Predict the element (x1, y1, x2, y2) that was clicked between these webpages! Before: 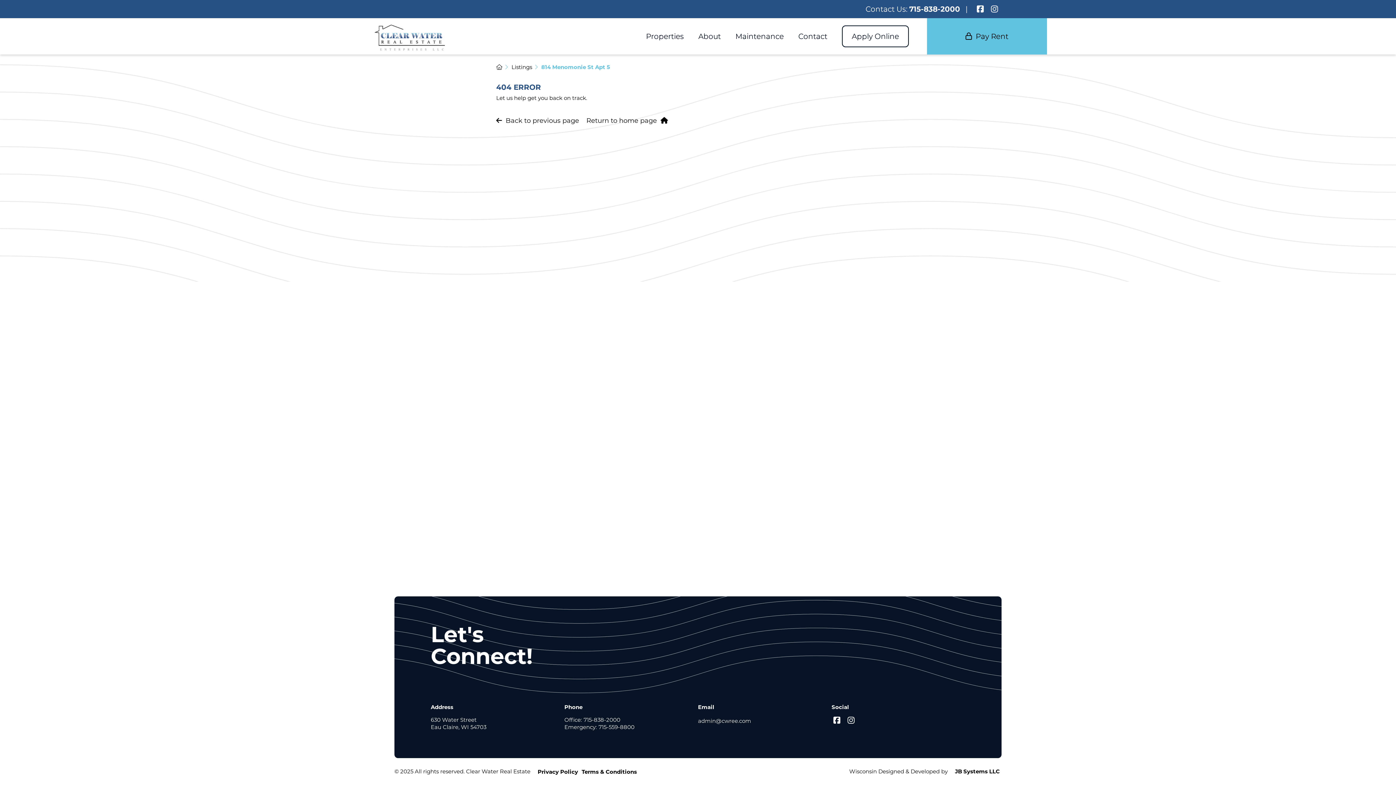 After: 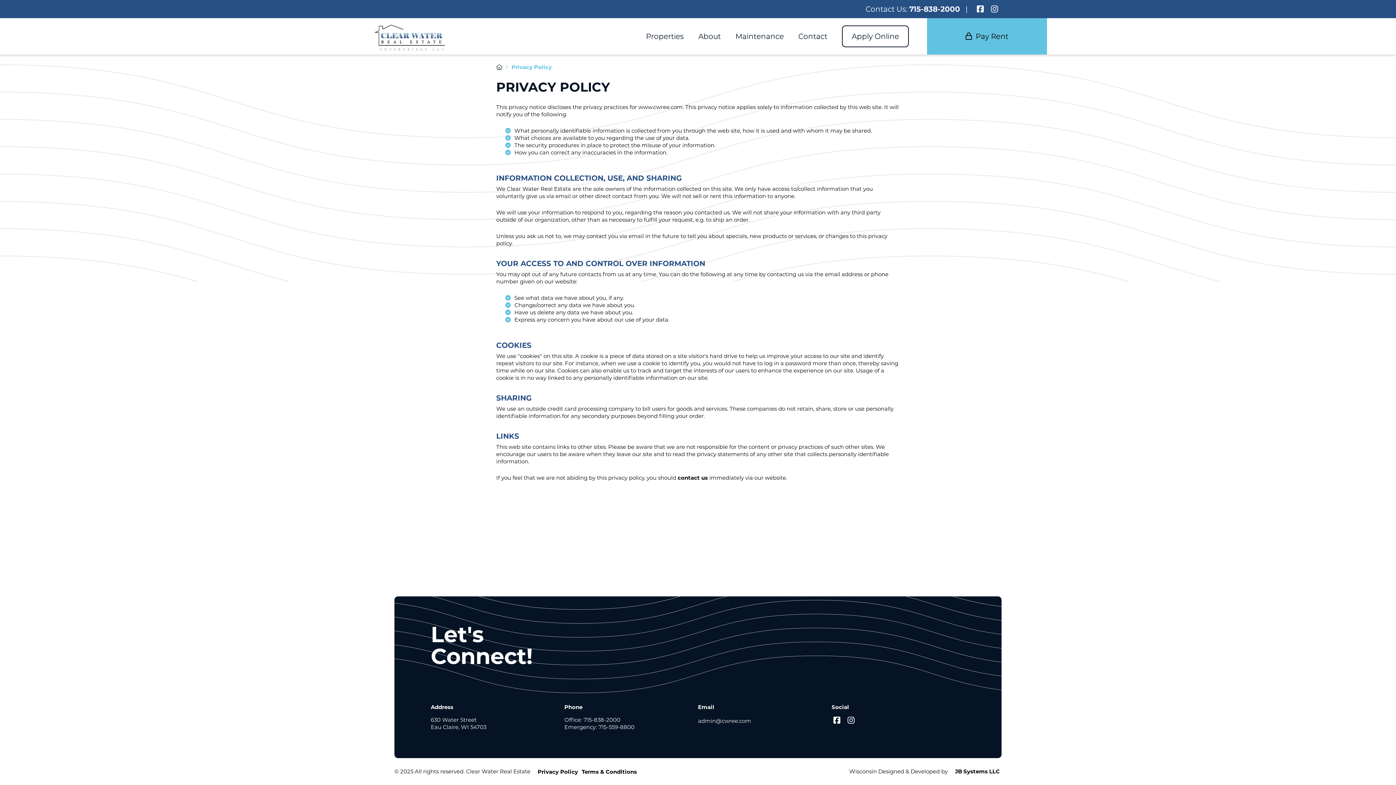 Action: bbox: (537, 768, 578, 776) label: Privacy Policy